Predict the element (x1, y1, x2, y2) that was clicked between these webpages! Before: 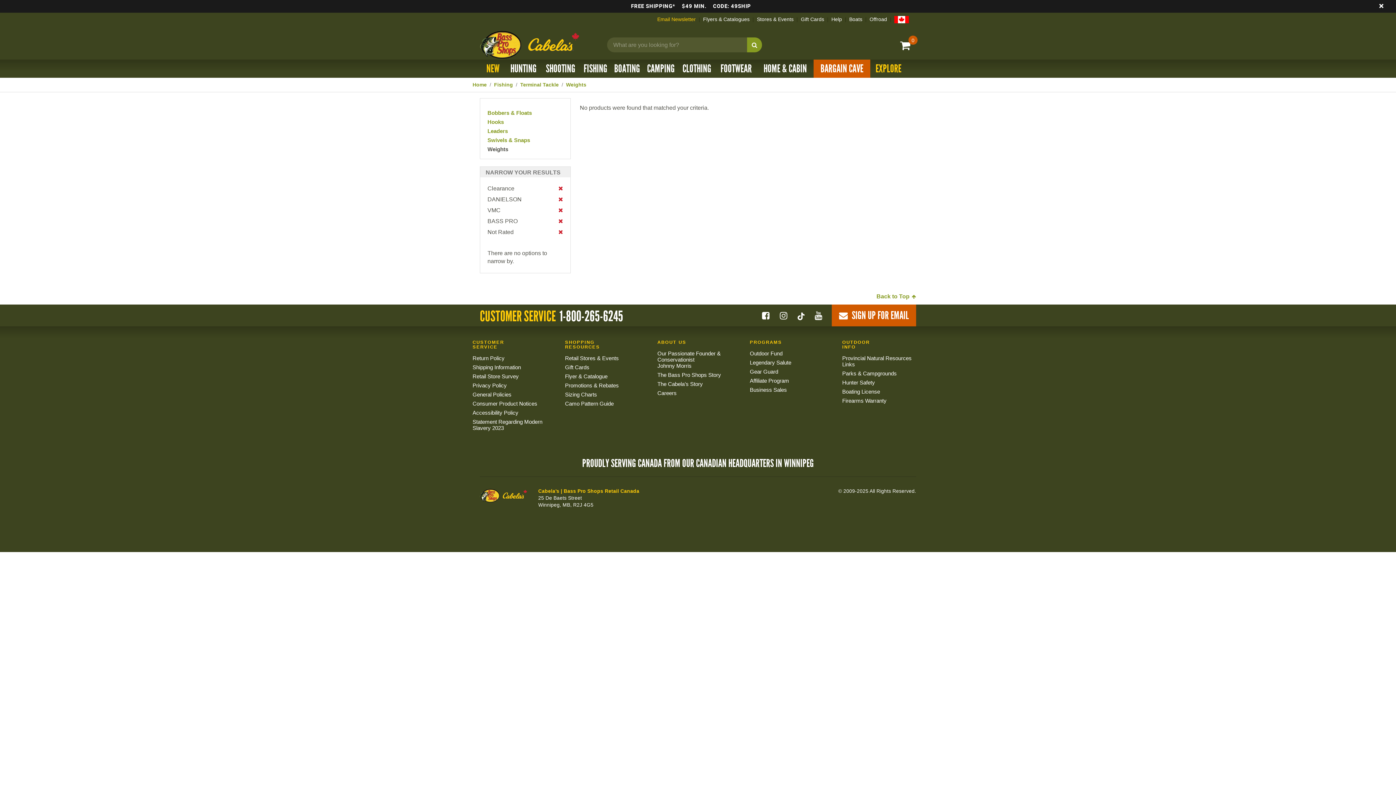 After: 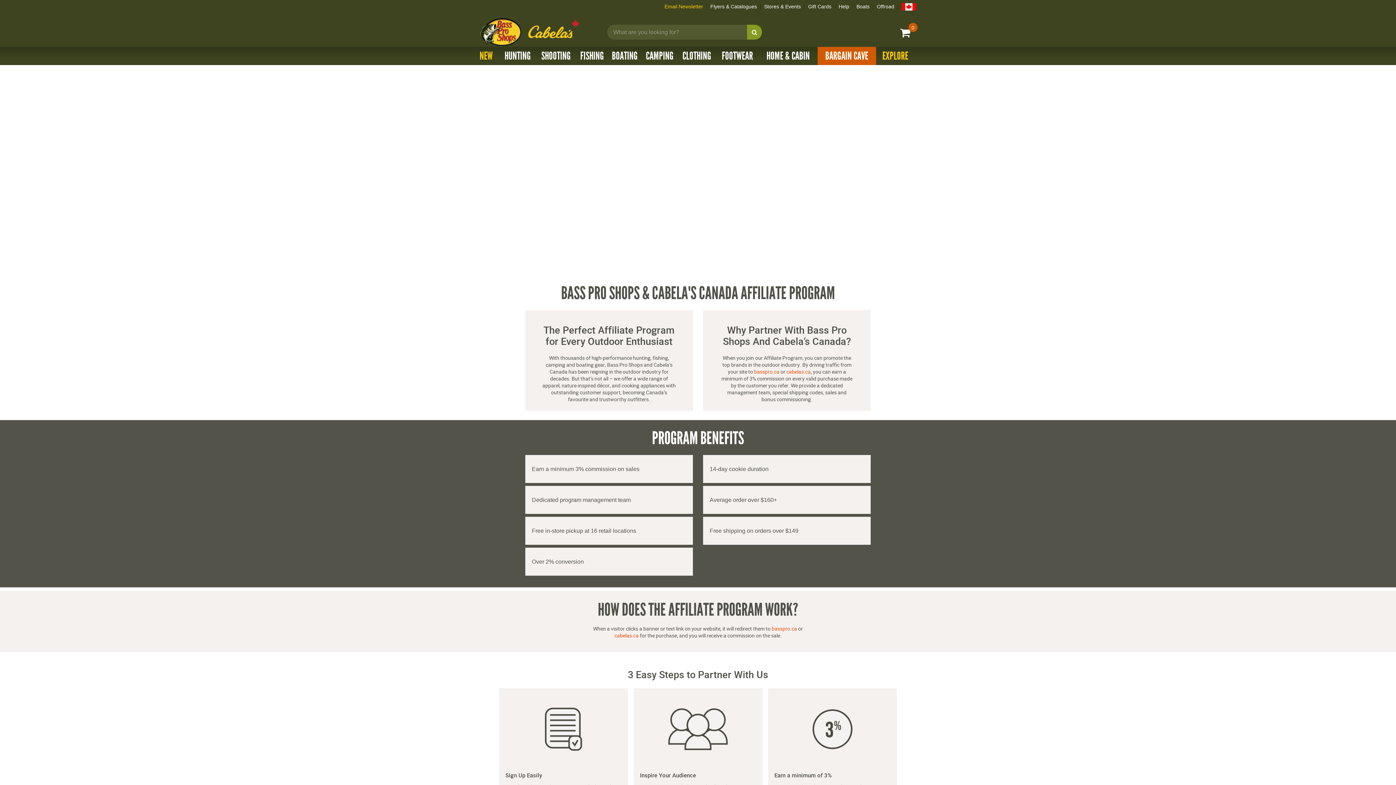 Action: label: Affiliate Program bbox: (750, 376, 824, 385)